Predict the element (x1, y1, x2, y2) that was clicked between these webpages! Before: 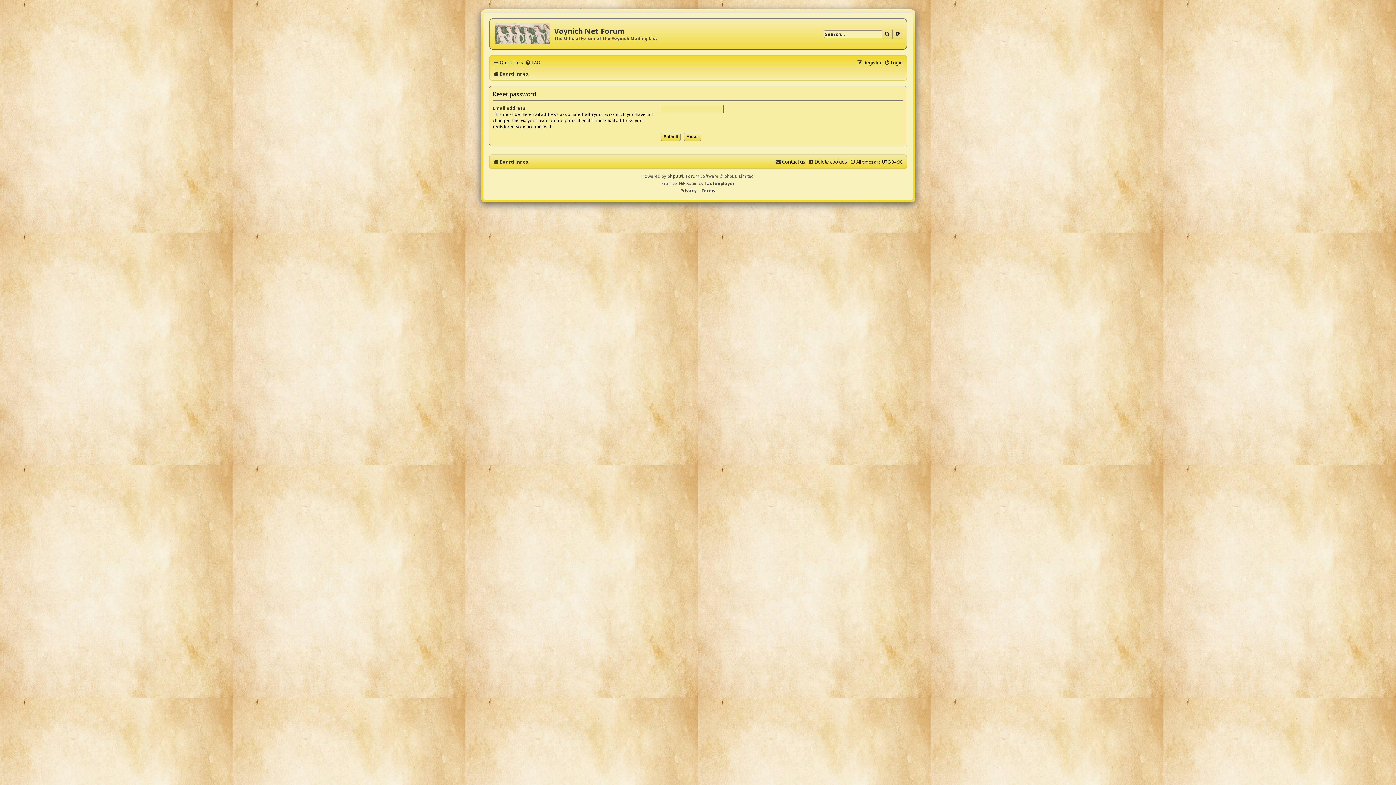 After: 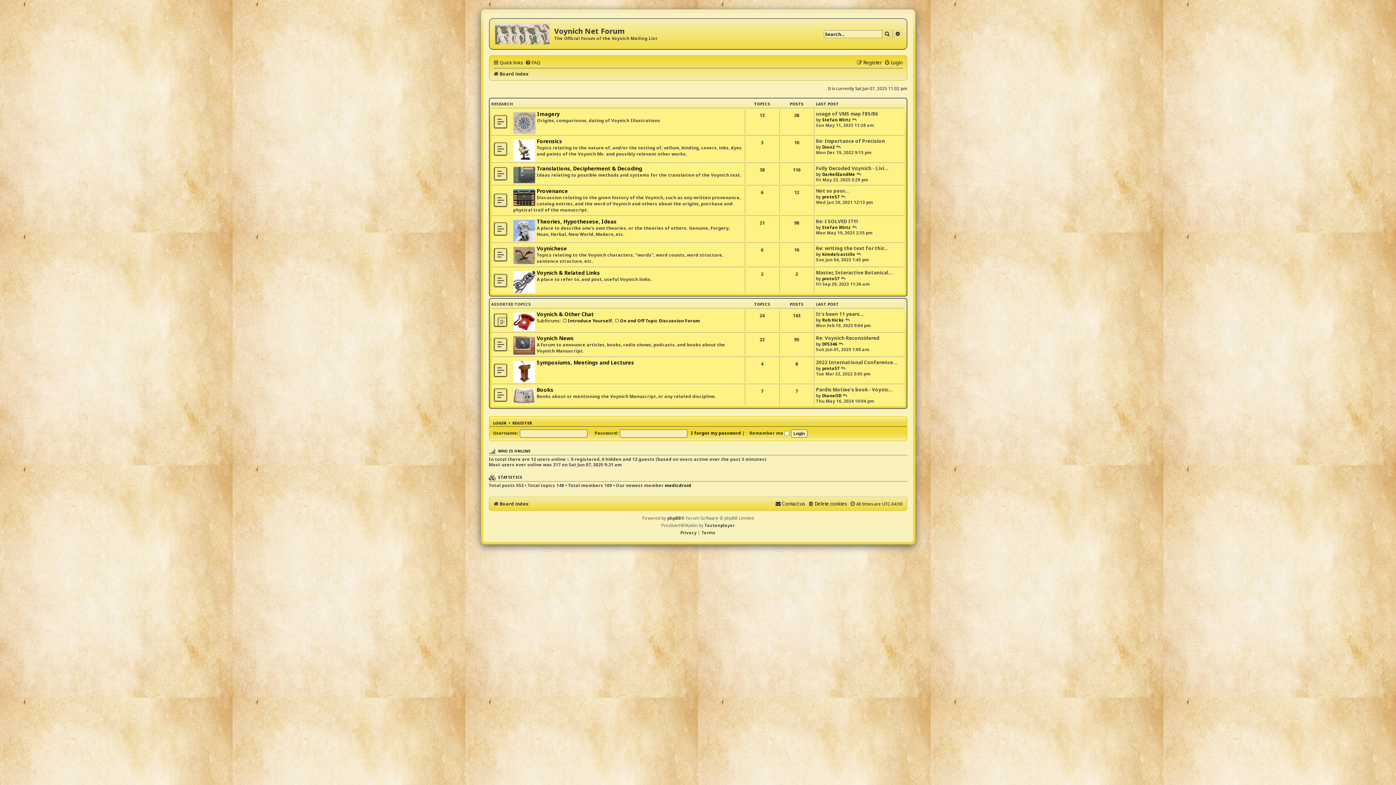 Action: label: Board index bbox: (493, 157, 528, 166)